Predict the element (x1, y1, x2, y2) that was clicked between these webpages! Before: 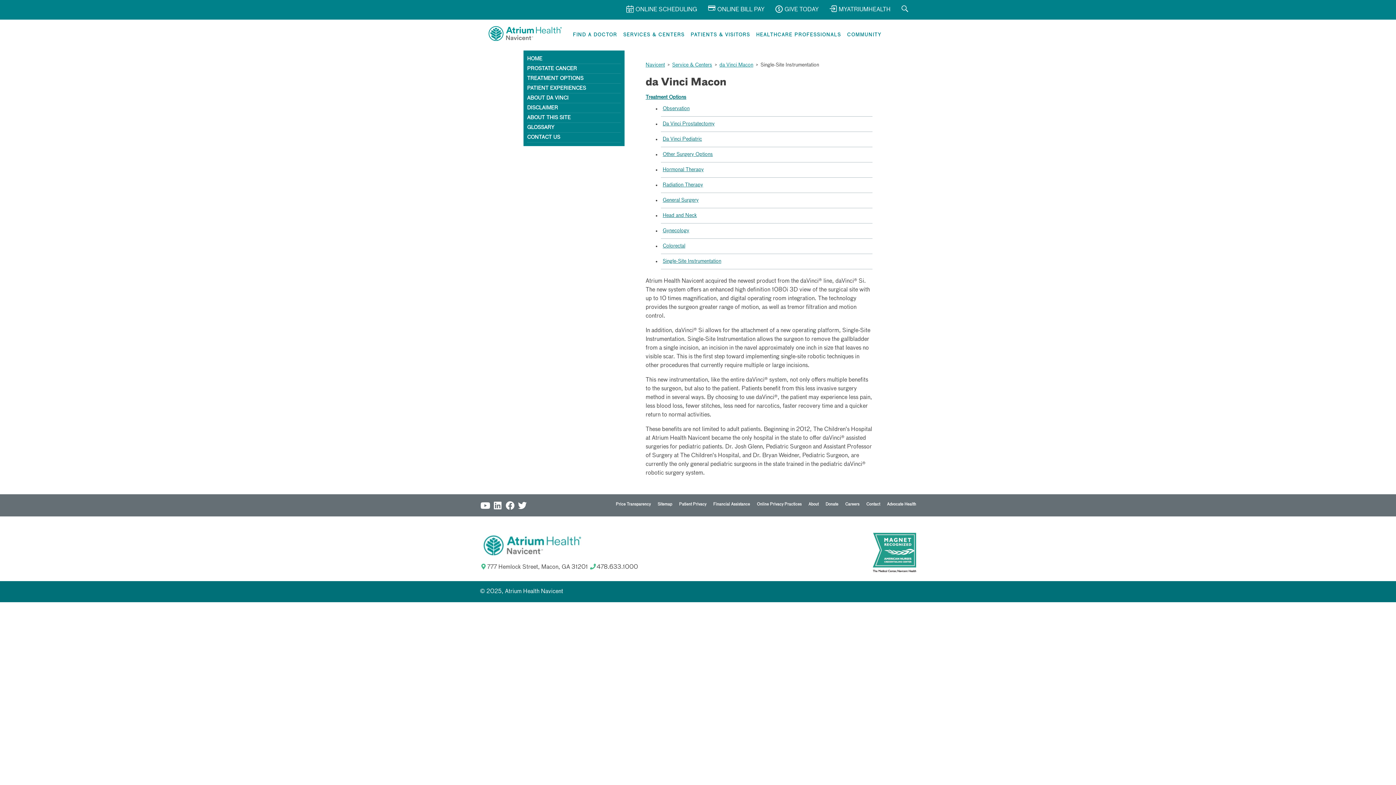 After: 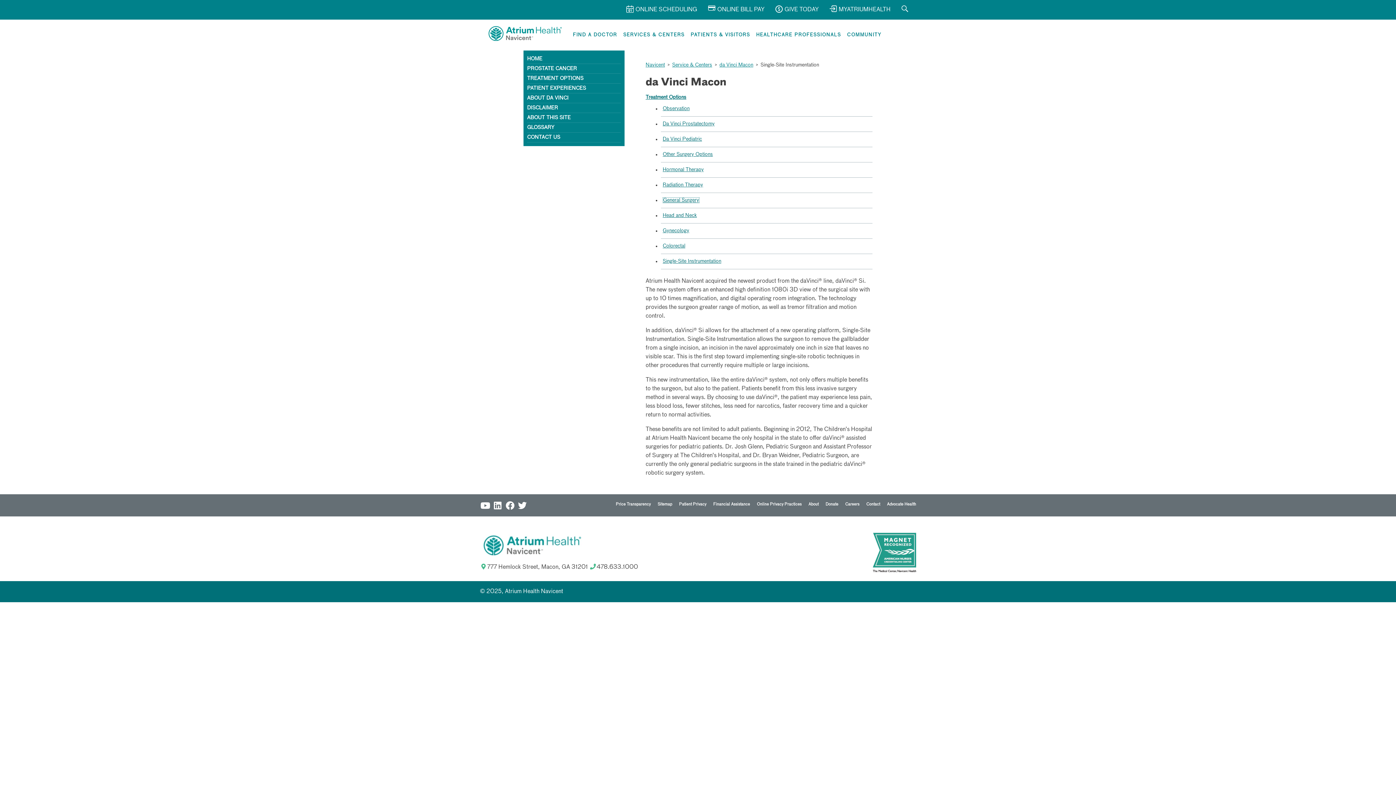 Action: label: General Surgery bbox: (662, 197, 698, 202)